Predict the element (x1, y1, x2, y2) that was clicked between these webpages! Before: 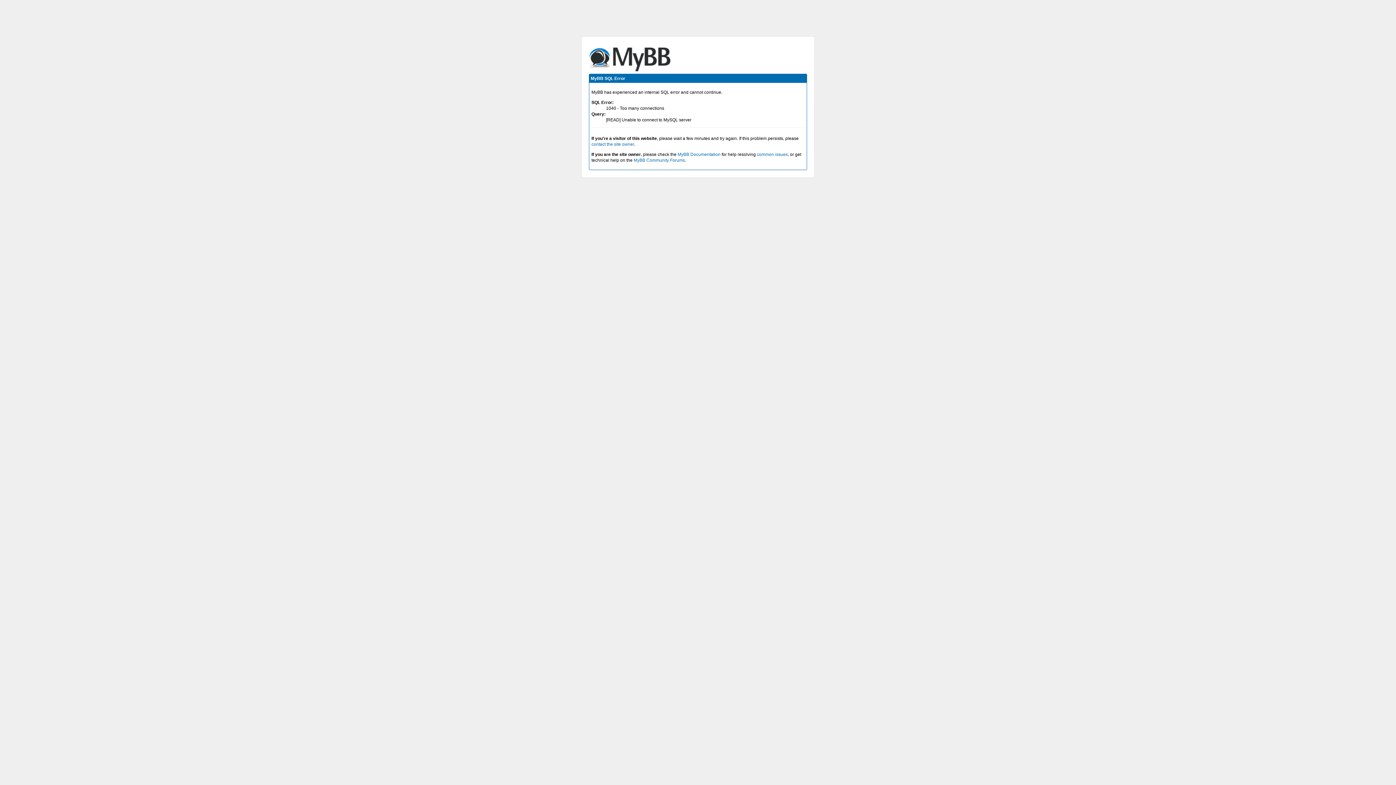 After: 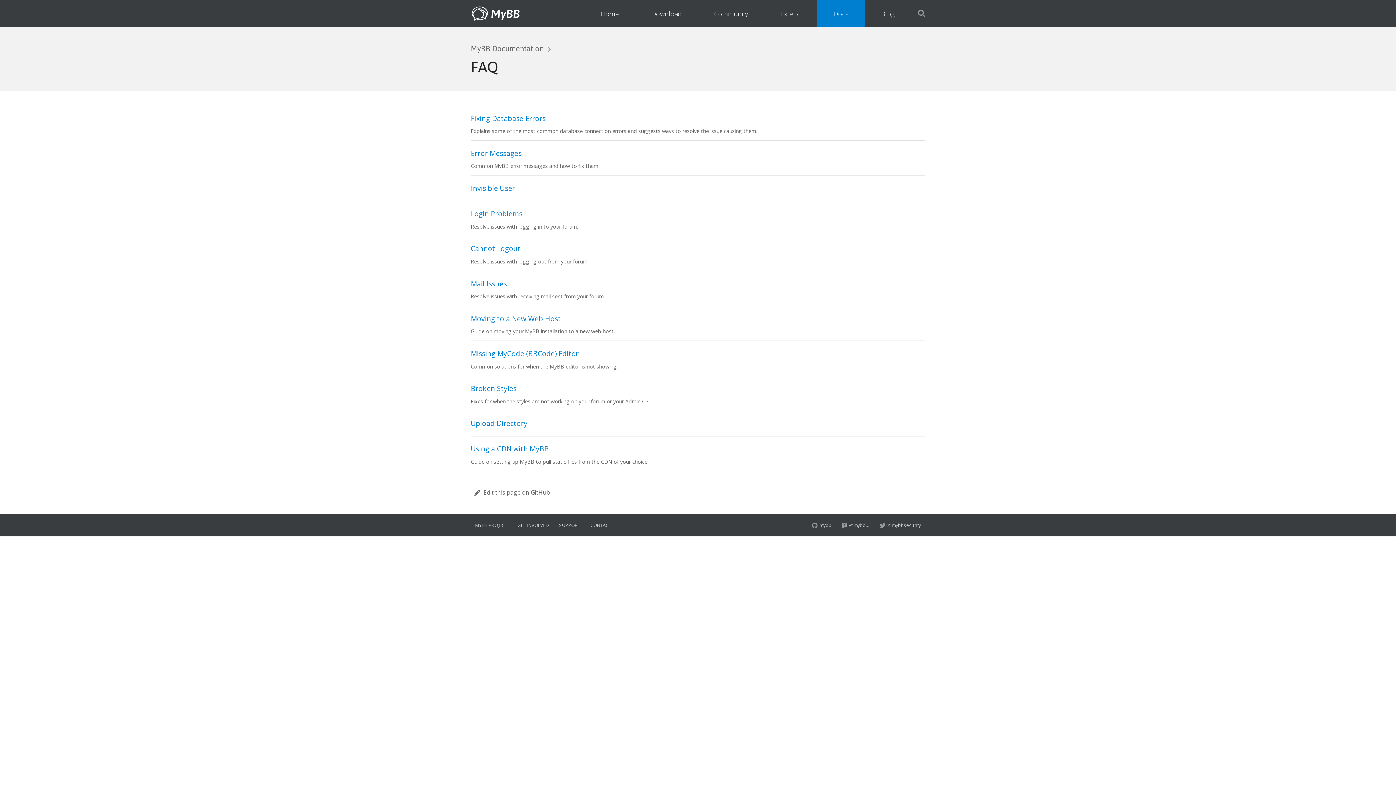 Action: label: common issues bbox: (757, 152, 788, 157)